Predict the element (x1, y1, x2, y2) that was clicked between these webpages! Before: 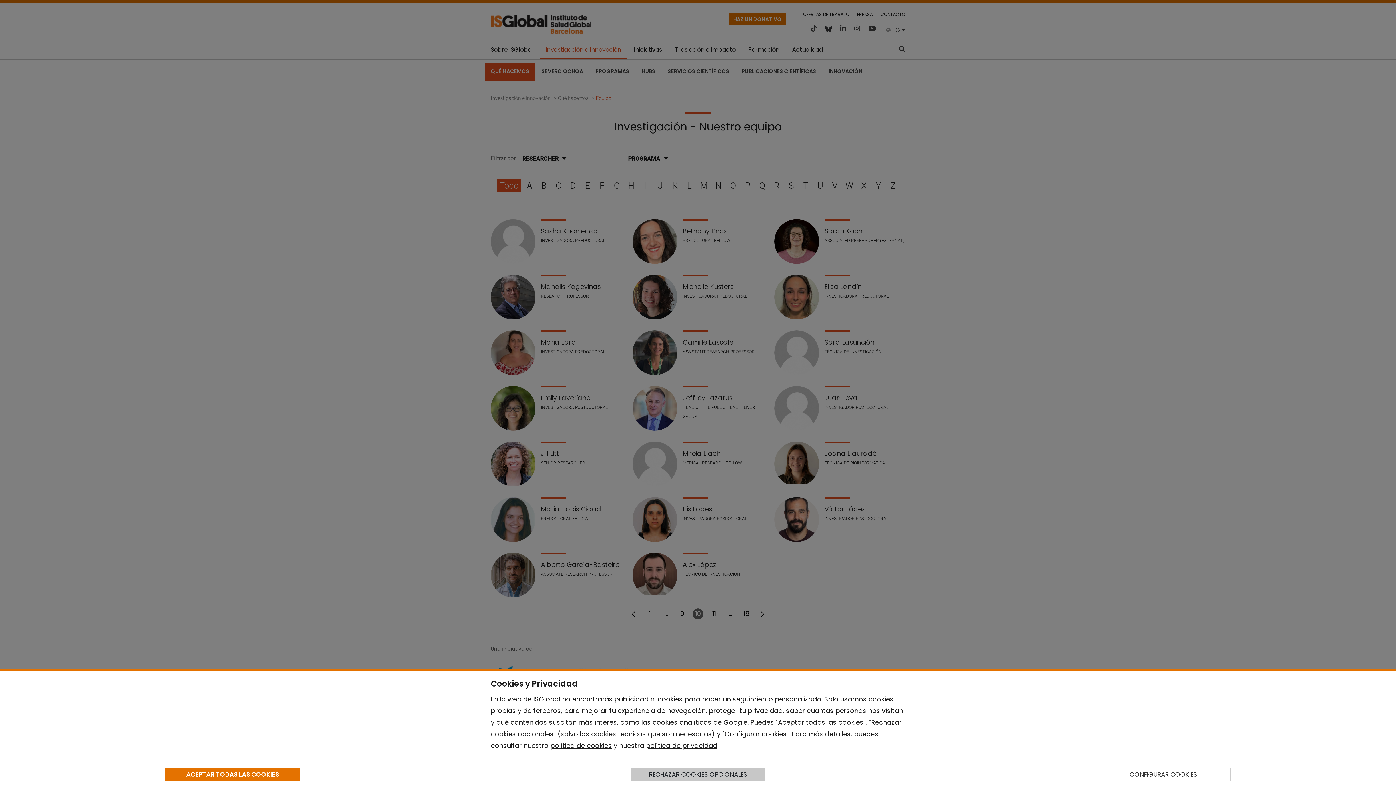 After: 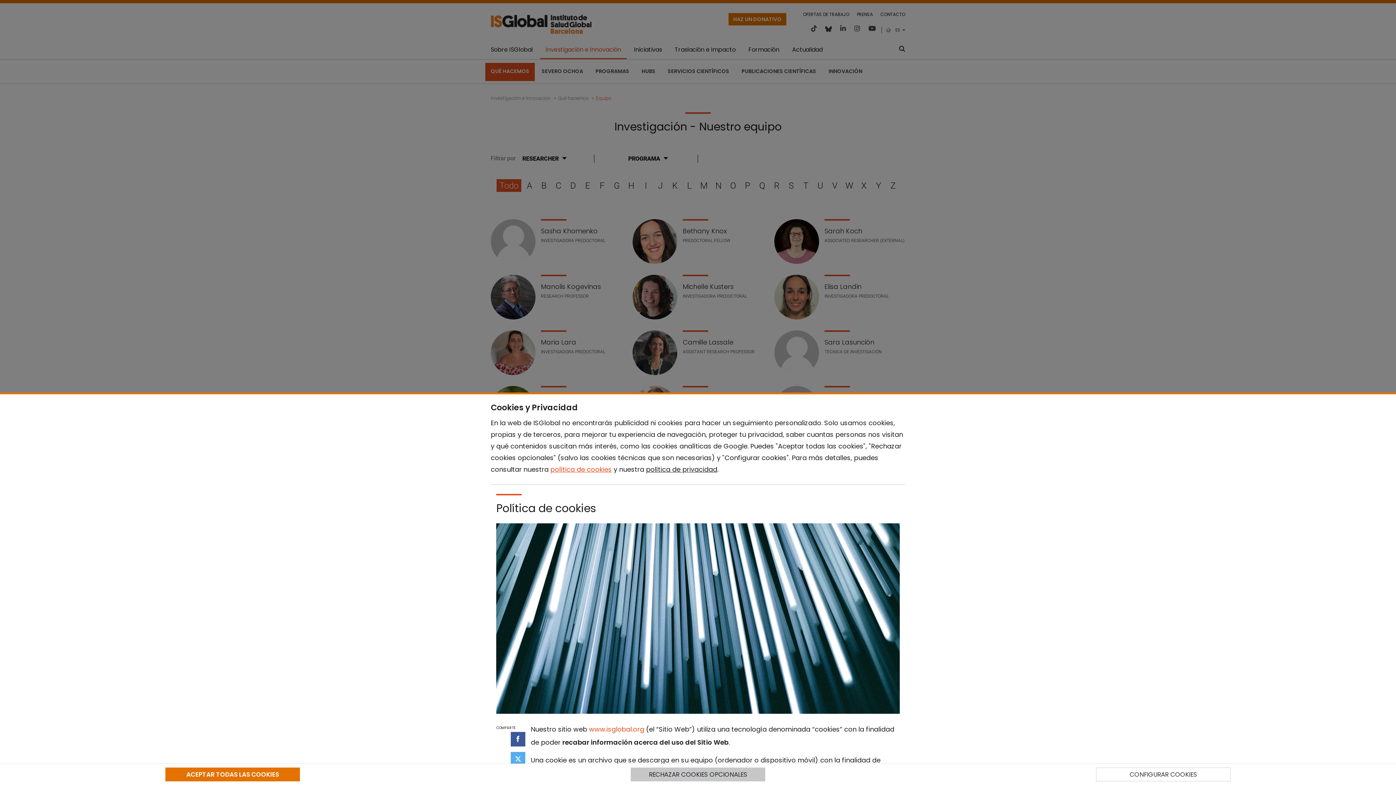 Action: label: política de cookies bbox: (550, 741, 612, 750)